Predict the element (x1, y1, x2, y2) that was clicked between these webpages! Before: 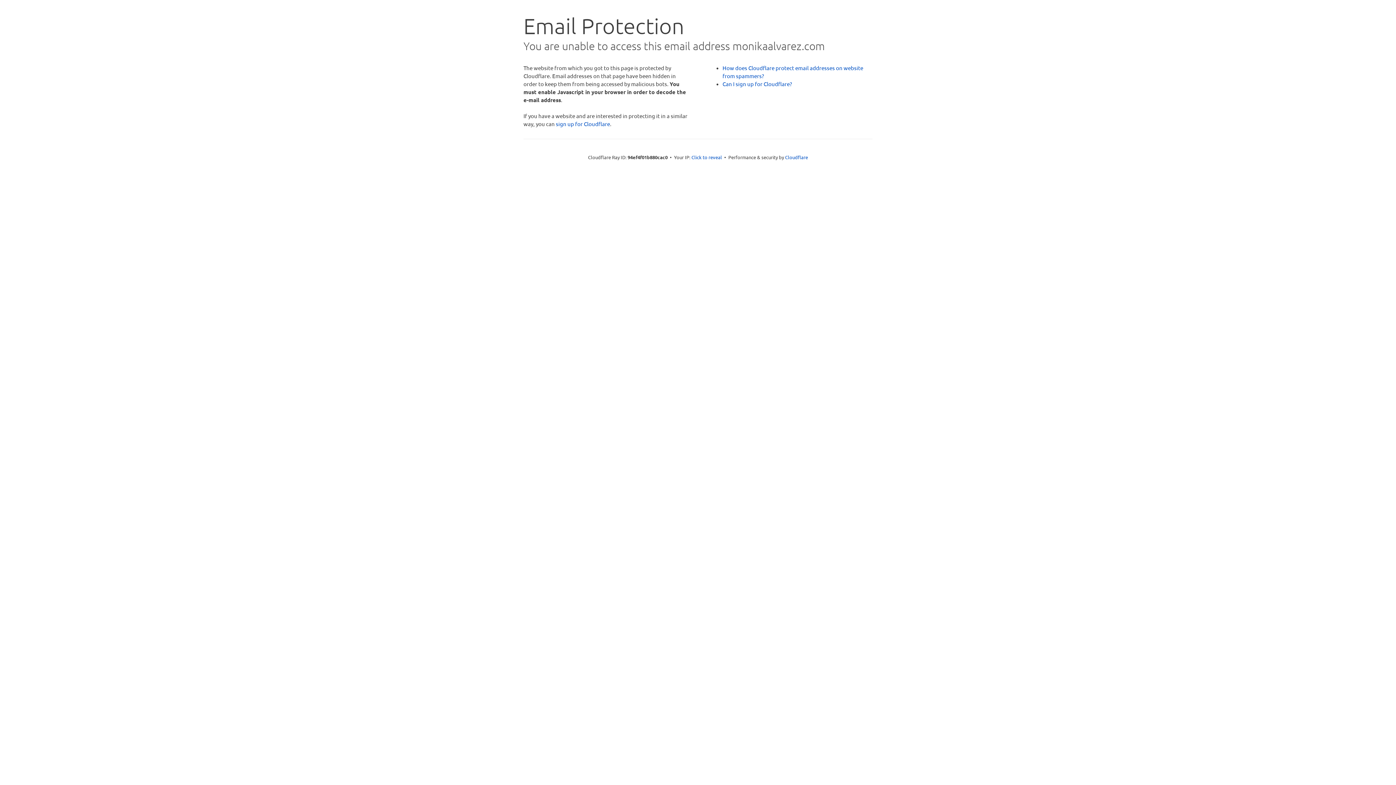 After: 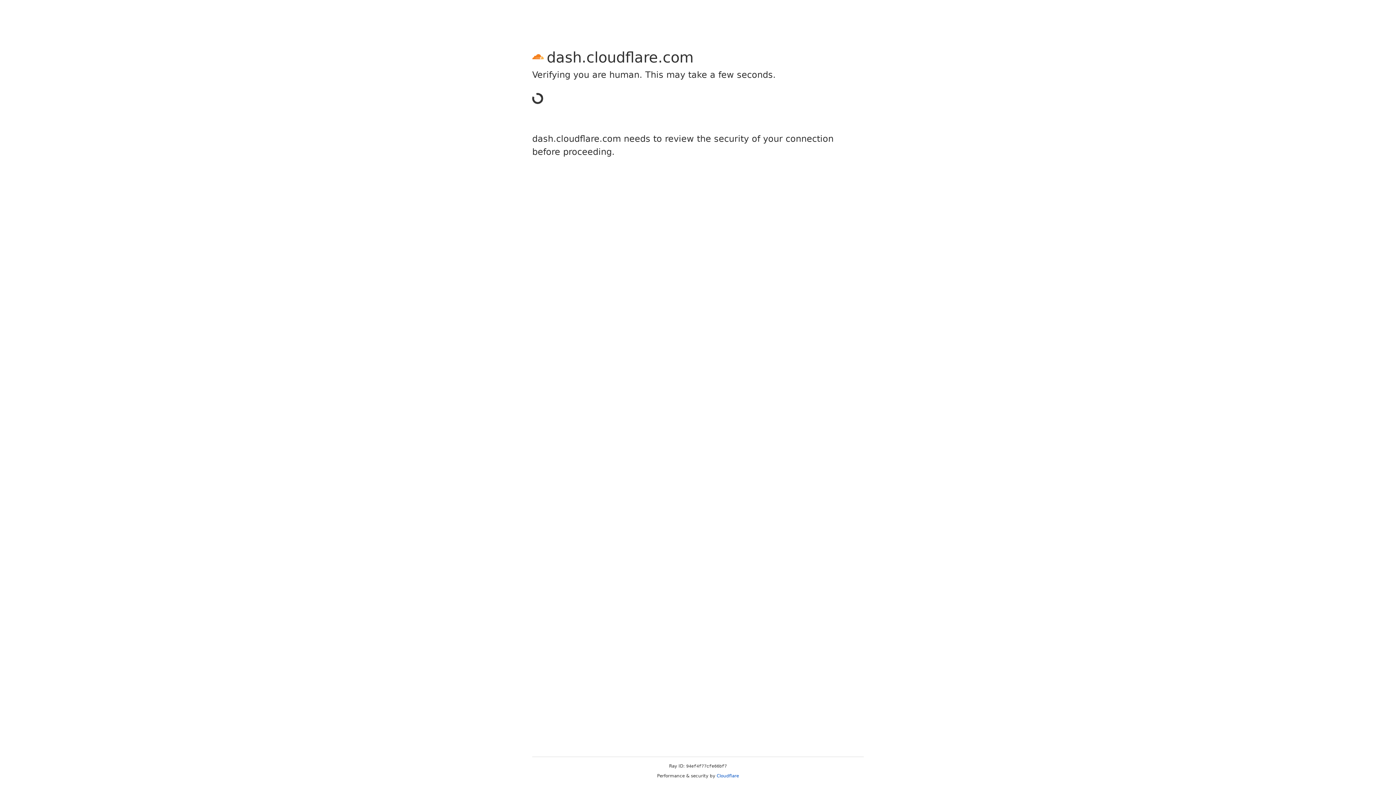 Action: label: sign up for Cloudflare bbox: (556, 120, 610, 127)